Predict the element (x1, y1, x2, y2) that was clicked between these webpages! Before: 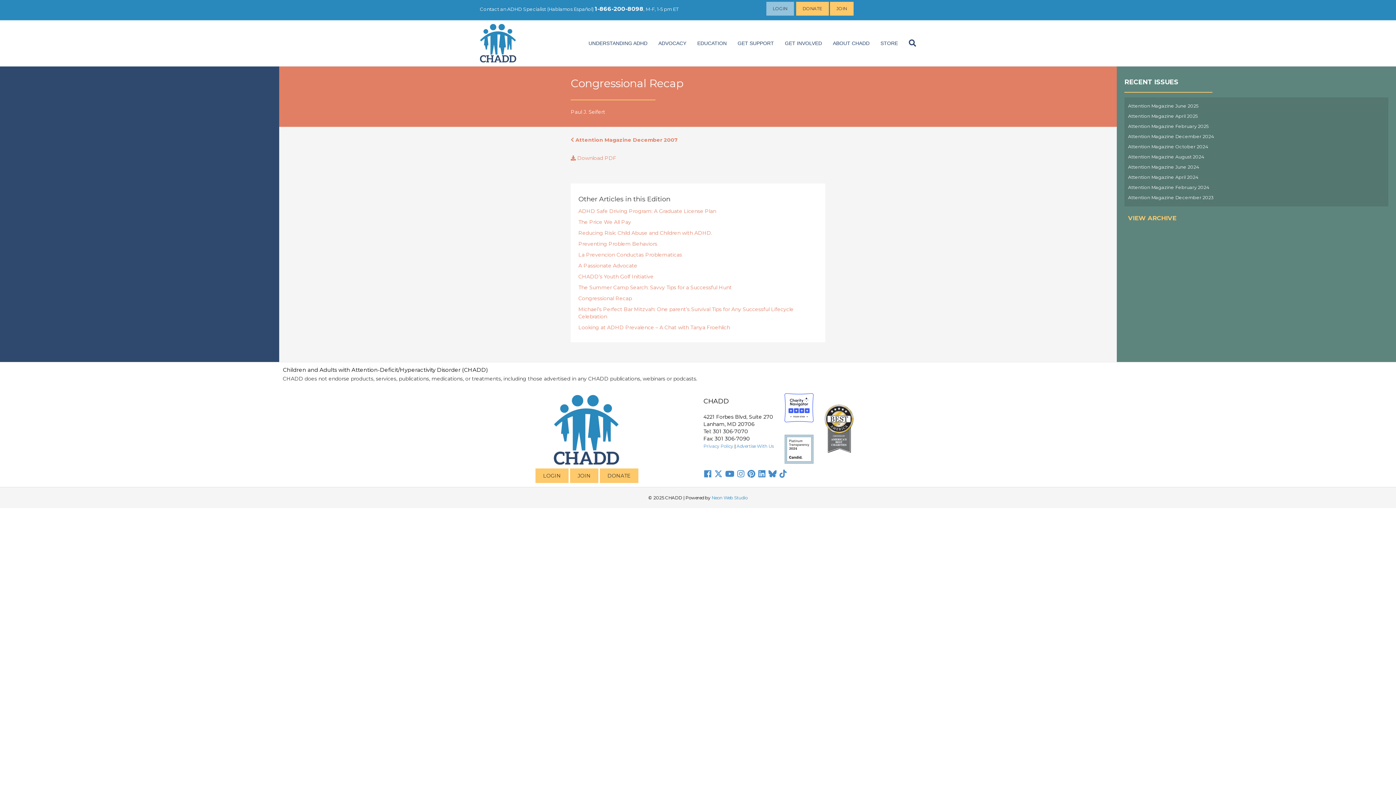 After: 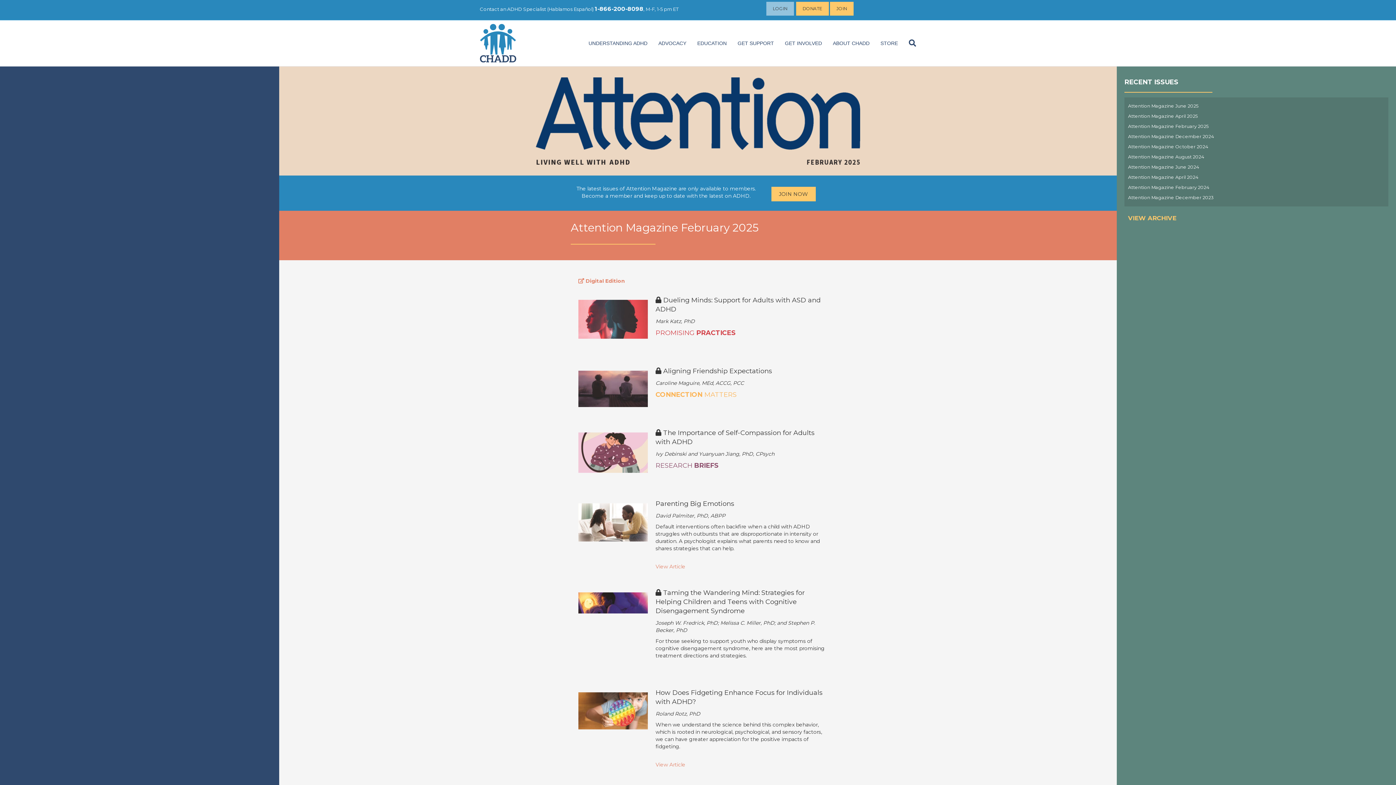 Action: bbox: (1128, 123, 1209, 129) label: Attention Magazine February 2025